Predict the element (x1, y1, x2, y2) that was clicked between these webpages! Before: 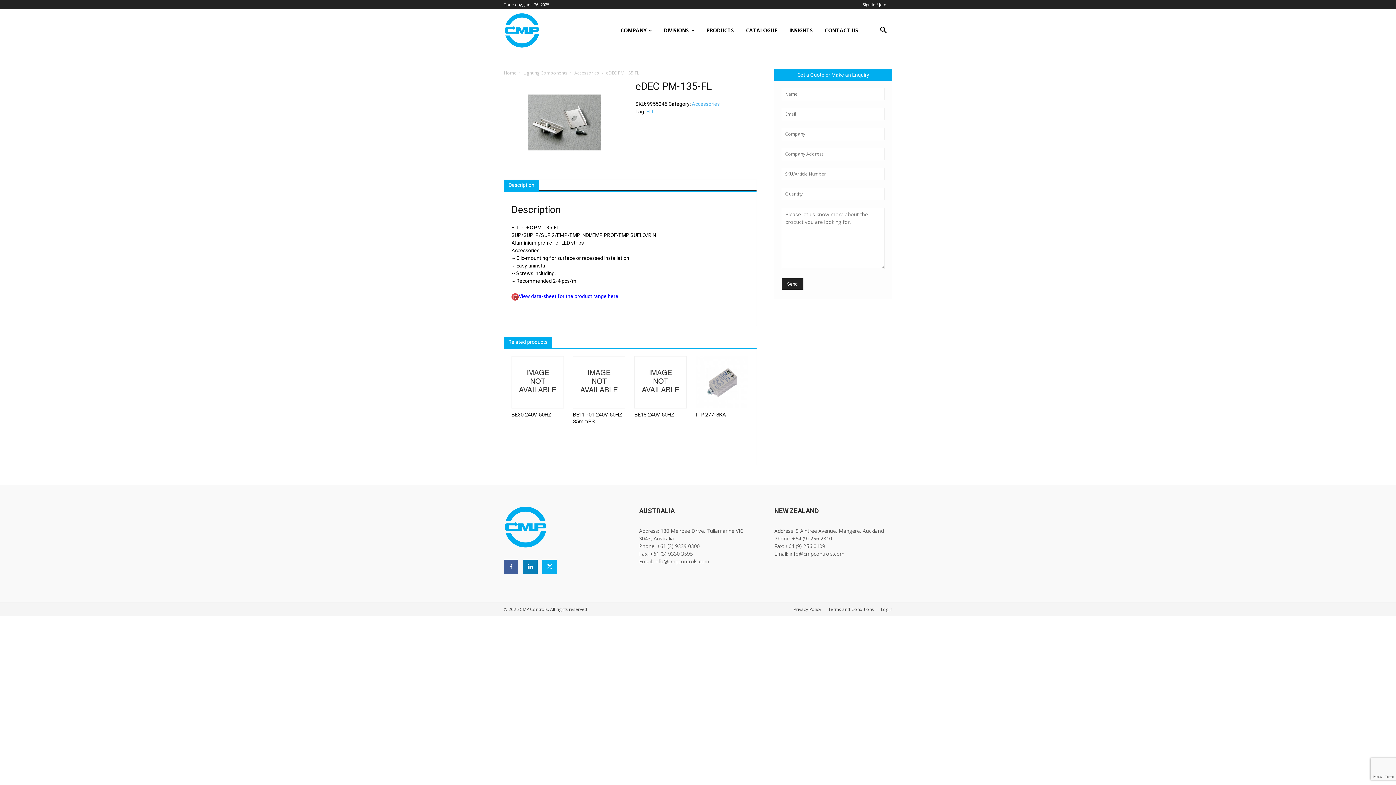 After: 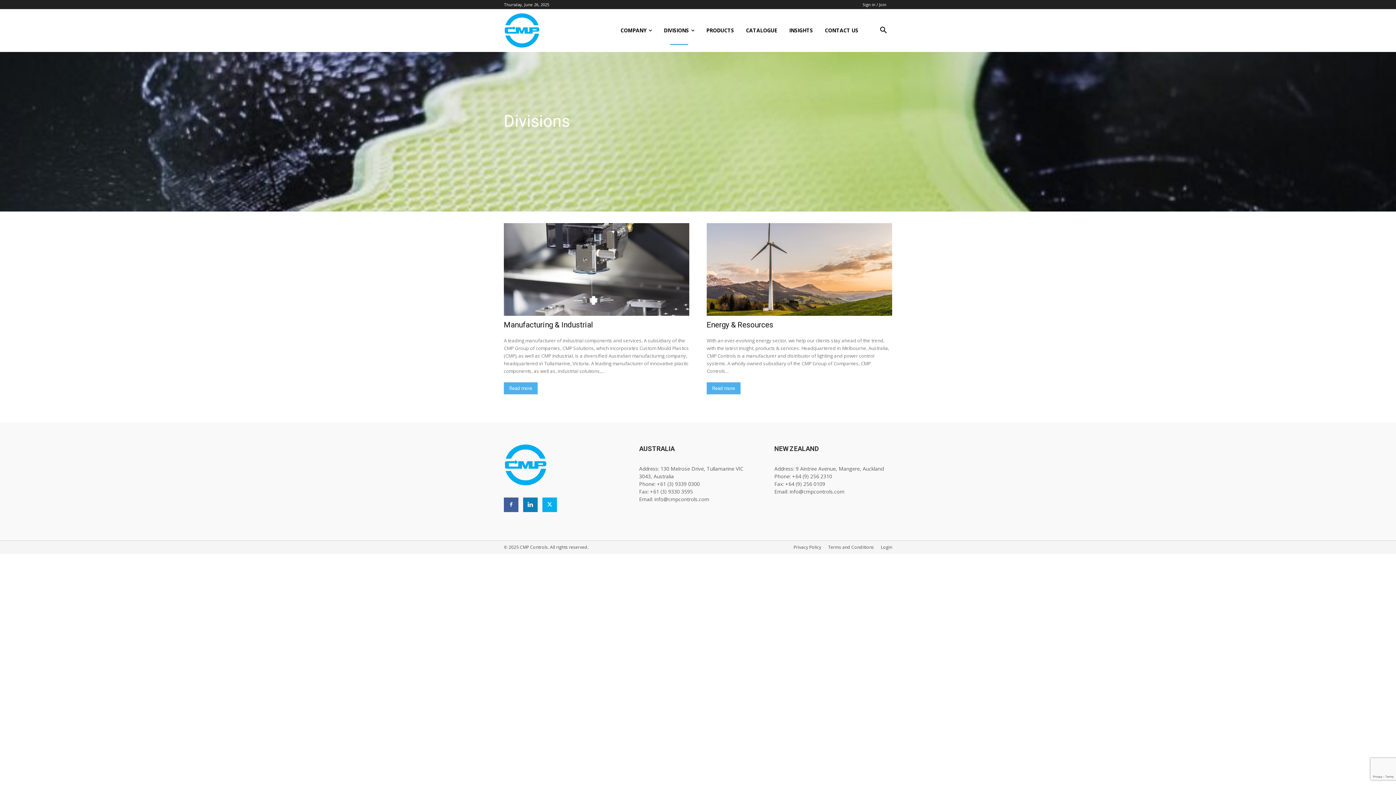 Action: label: DIVISIONS bbox: (658, 15, 699, 45)